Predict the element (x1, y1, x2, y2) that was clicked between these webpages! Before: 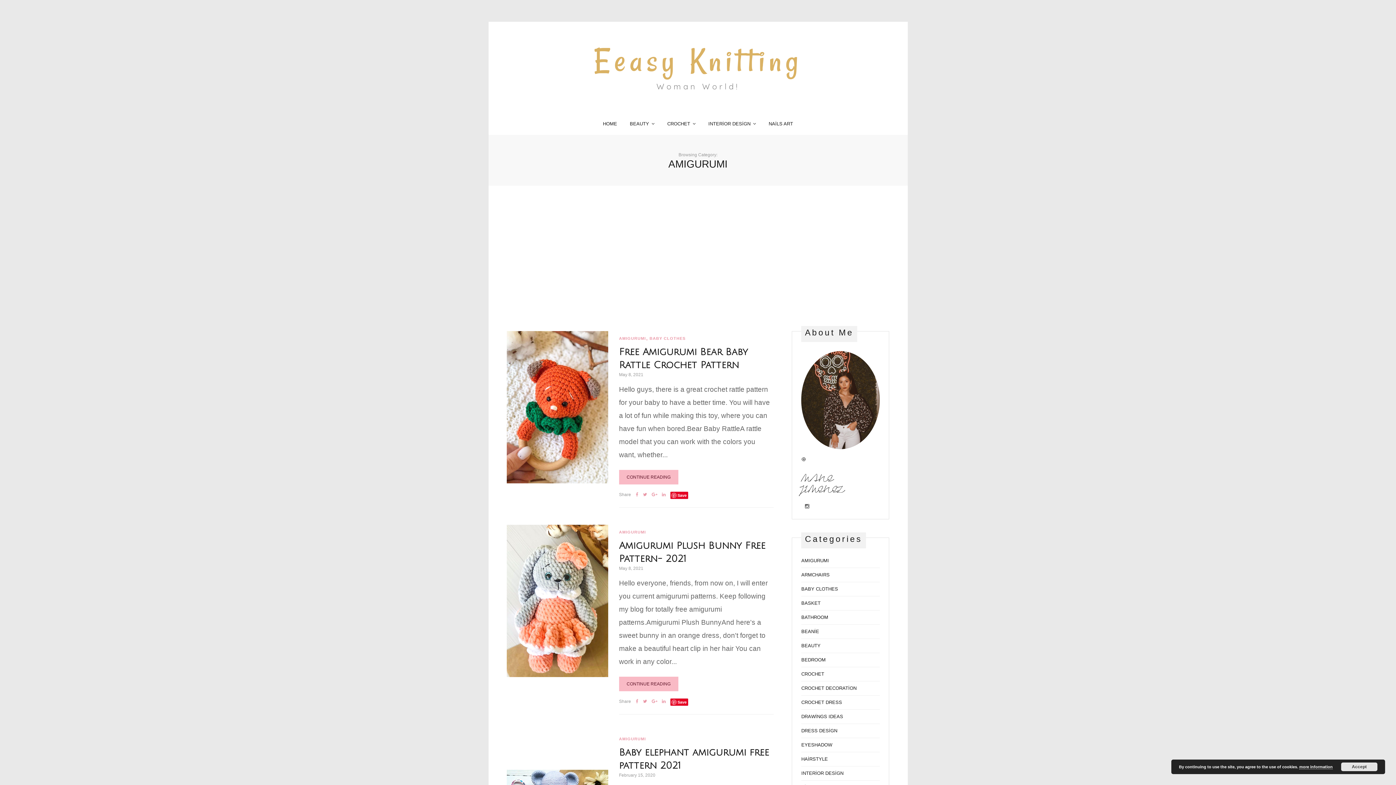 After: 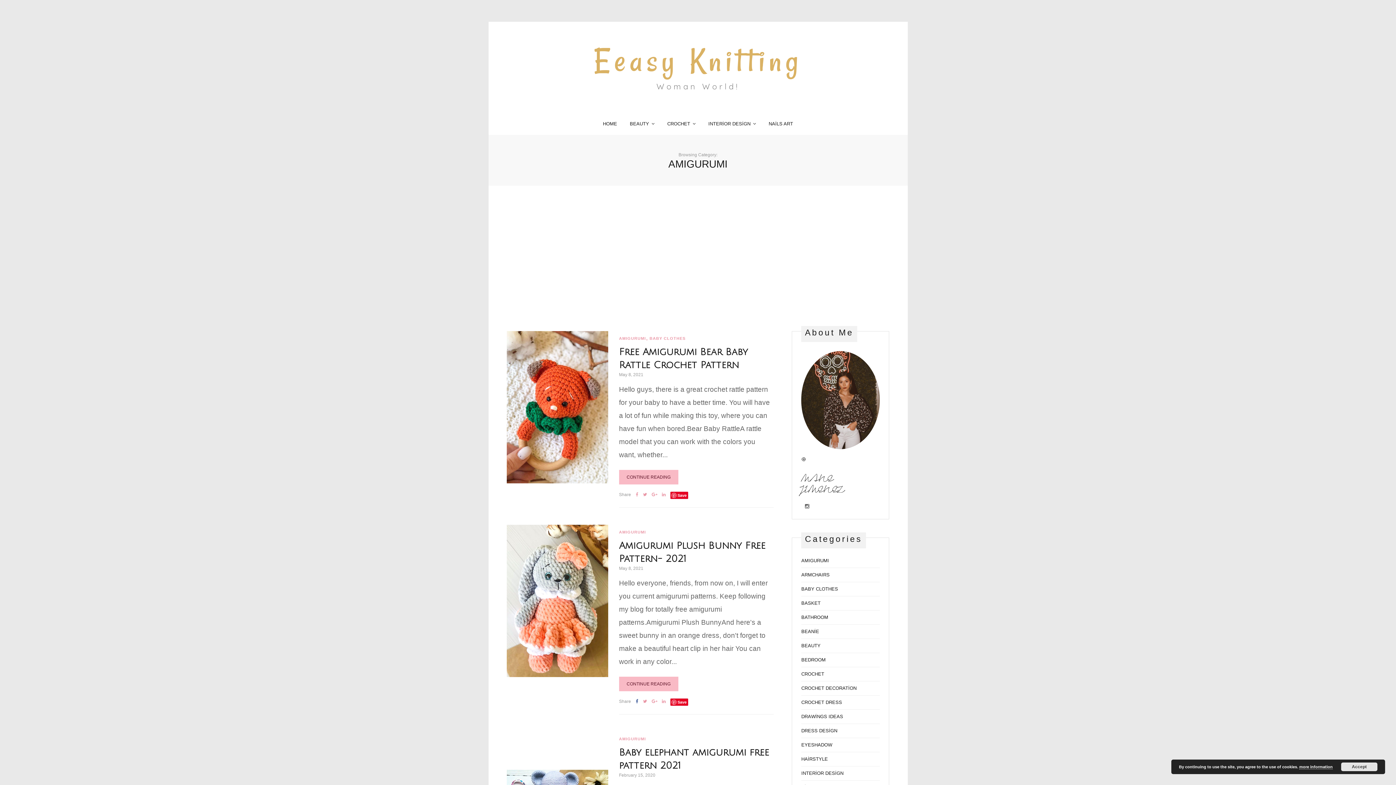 Action: bbox: (635, 698, 638, 704)